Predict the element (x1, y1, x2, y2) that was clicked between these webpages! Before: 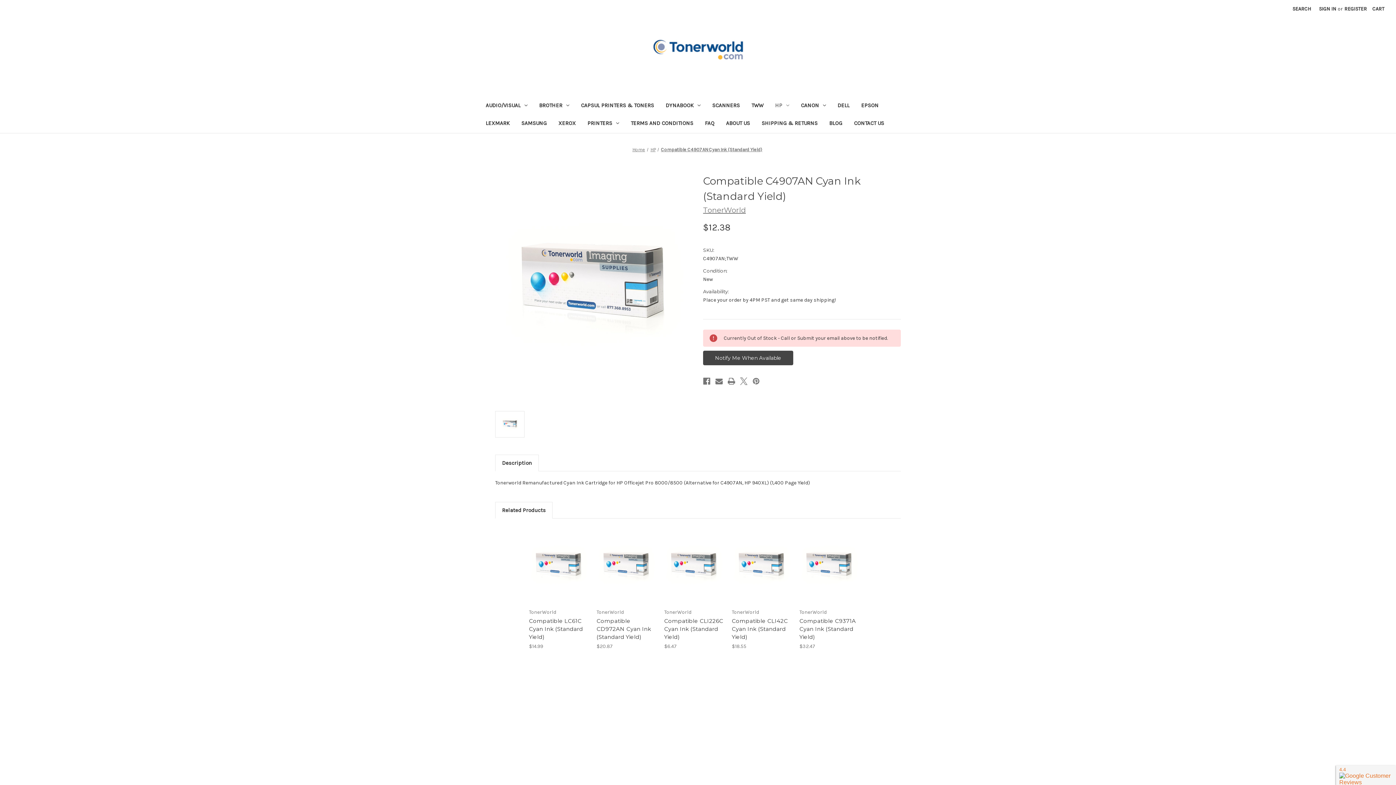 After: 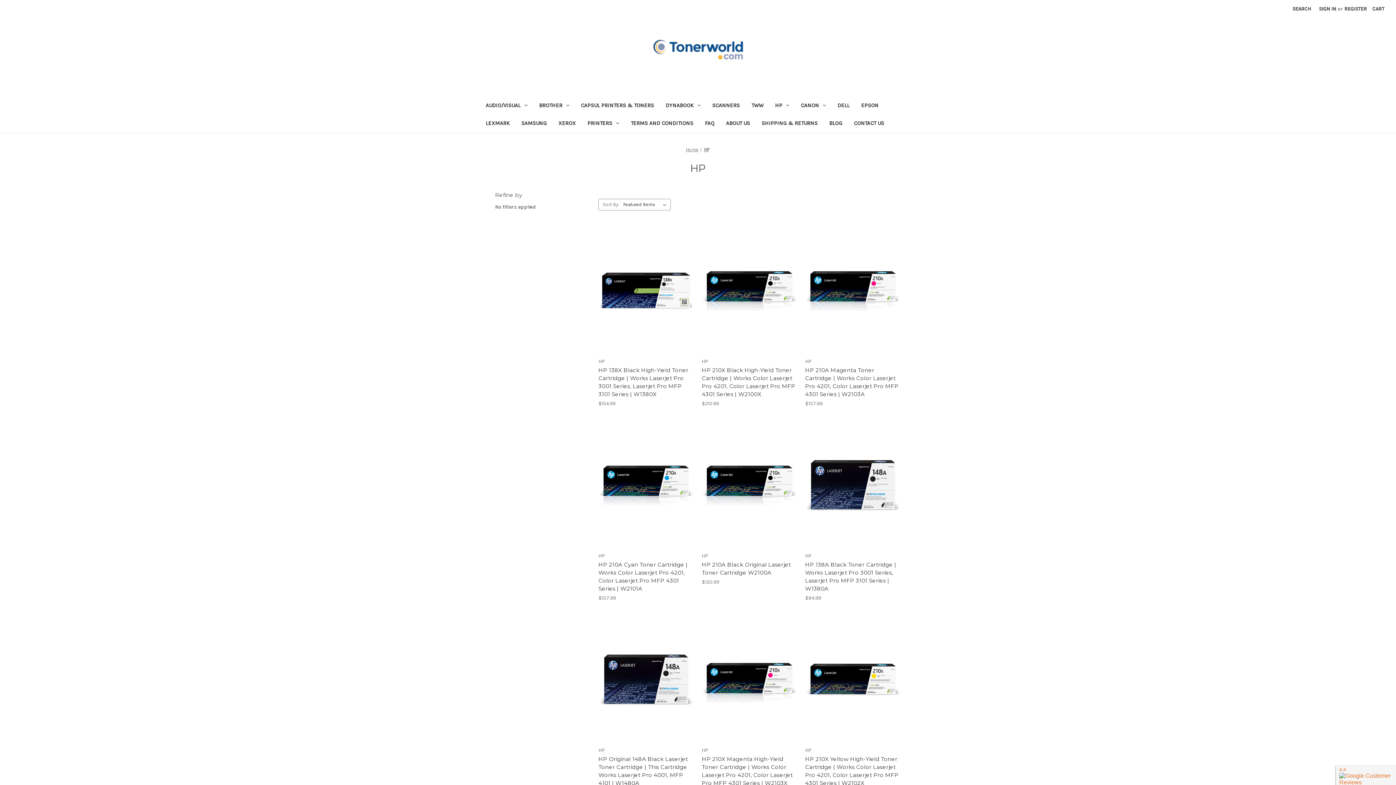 Action: bbox: (633, 744, 639, 750) label: HP